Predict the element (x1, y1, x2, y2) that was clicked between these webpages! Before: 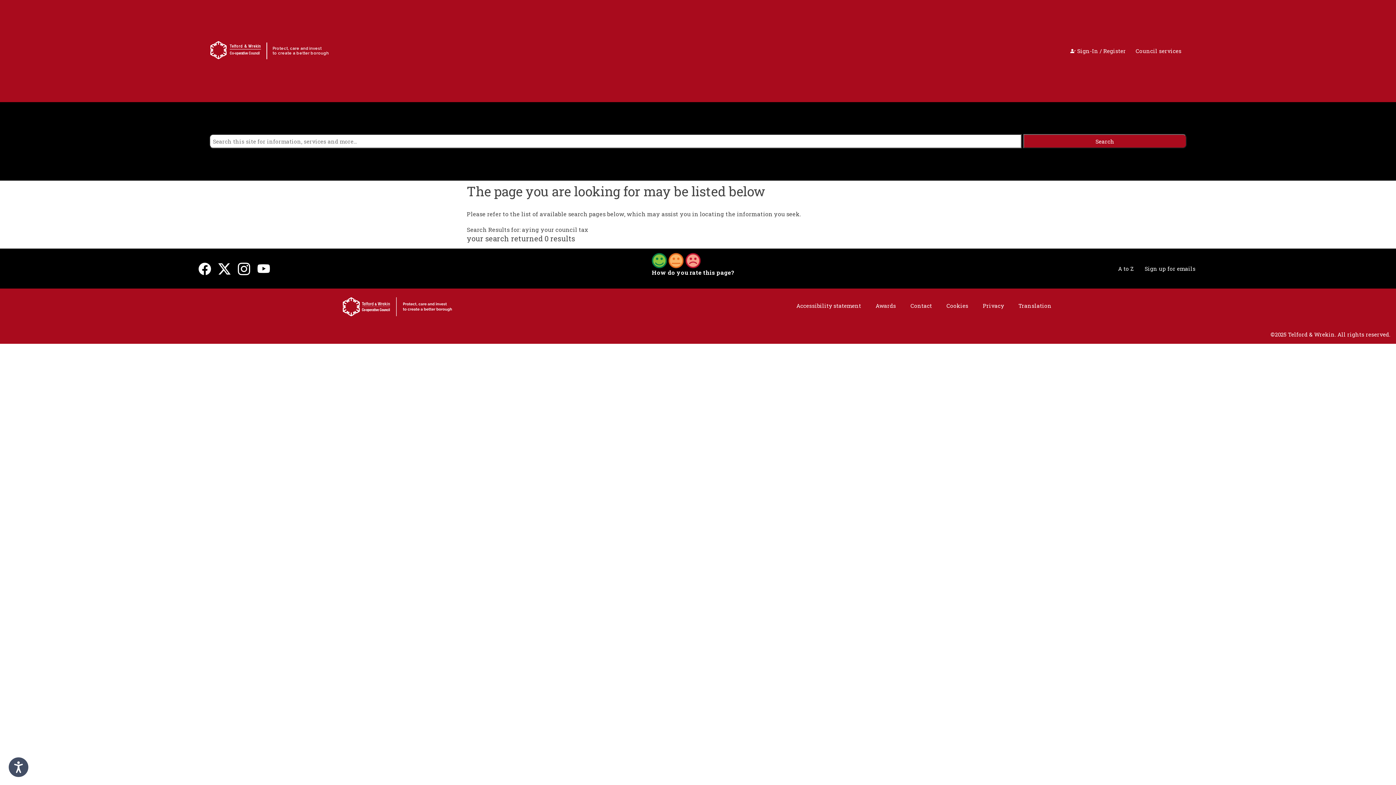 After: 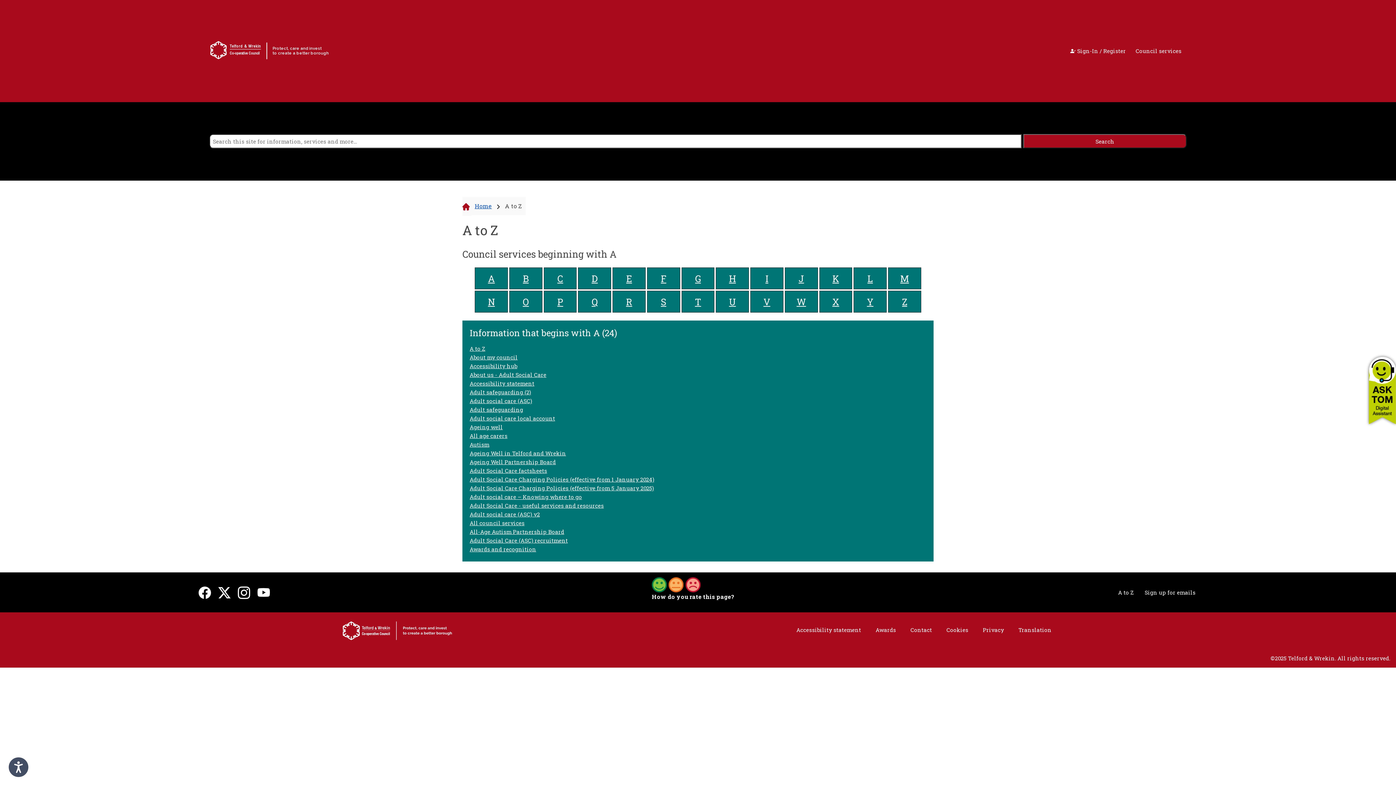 Action: bbox: (1112, 257, 1139, 279) label: A to Z